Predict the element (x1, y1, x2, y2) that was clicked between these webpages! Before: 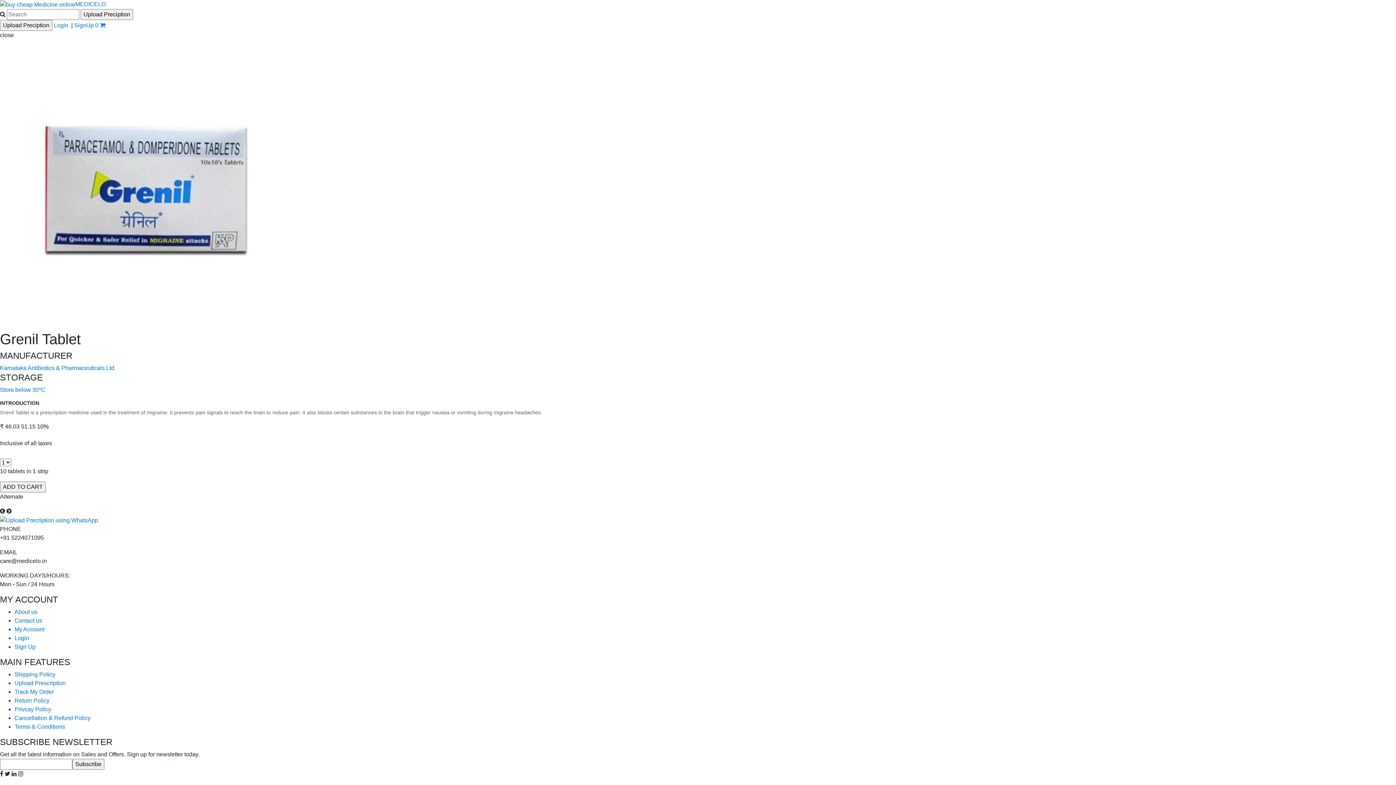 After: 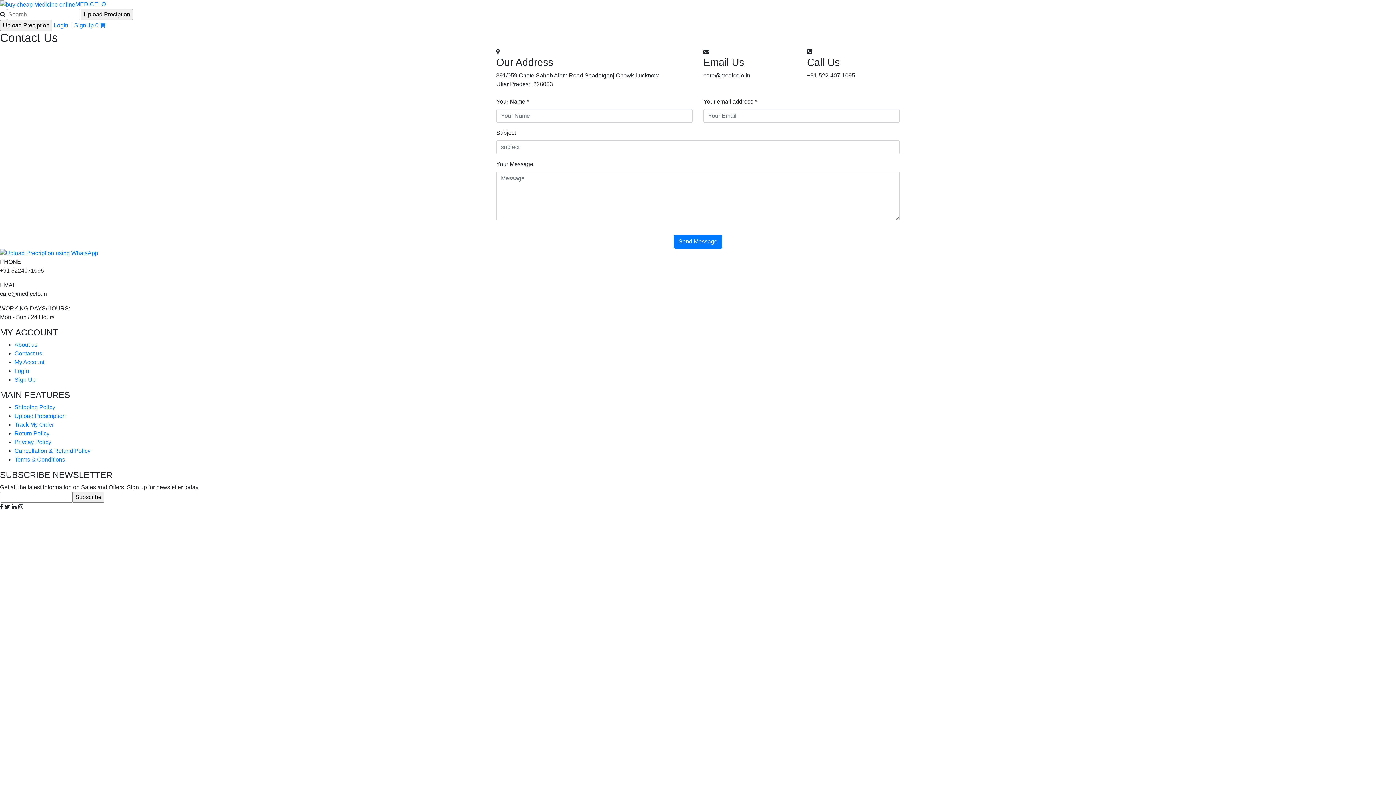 Action: label: Contact us bbox: (14, 617, 42, 623)